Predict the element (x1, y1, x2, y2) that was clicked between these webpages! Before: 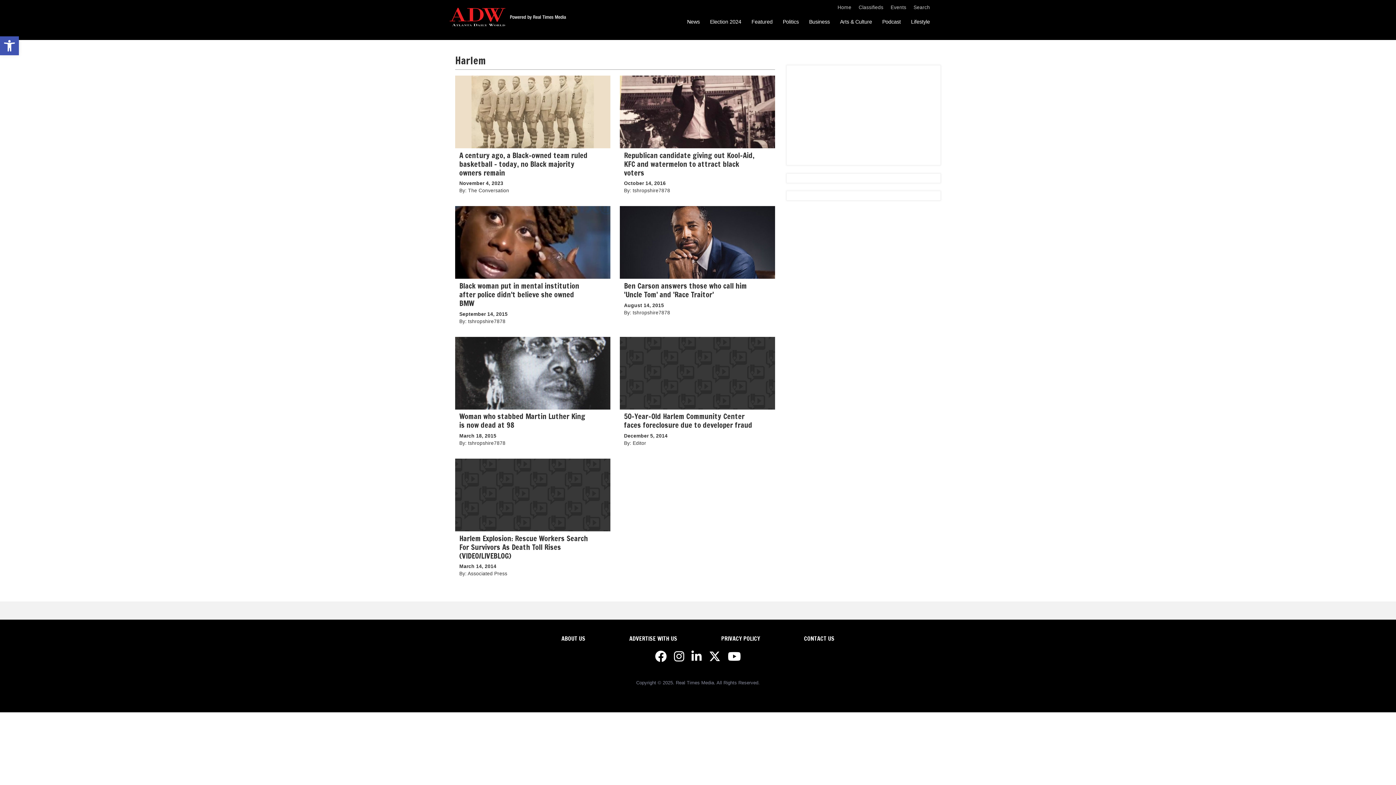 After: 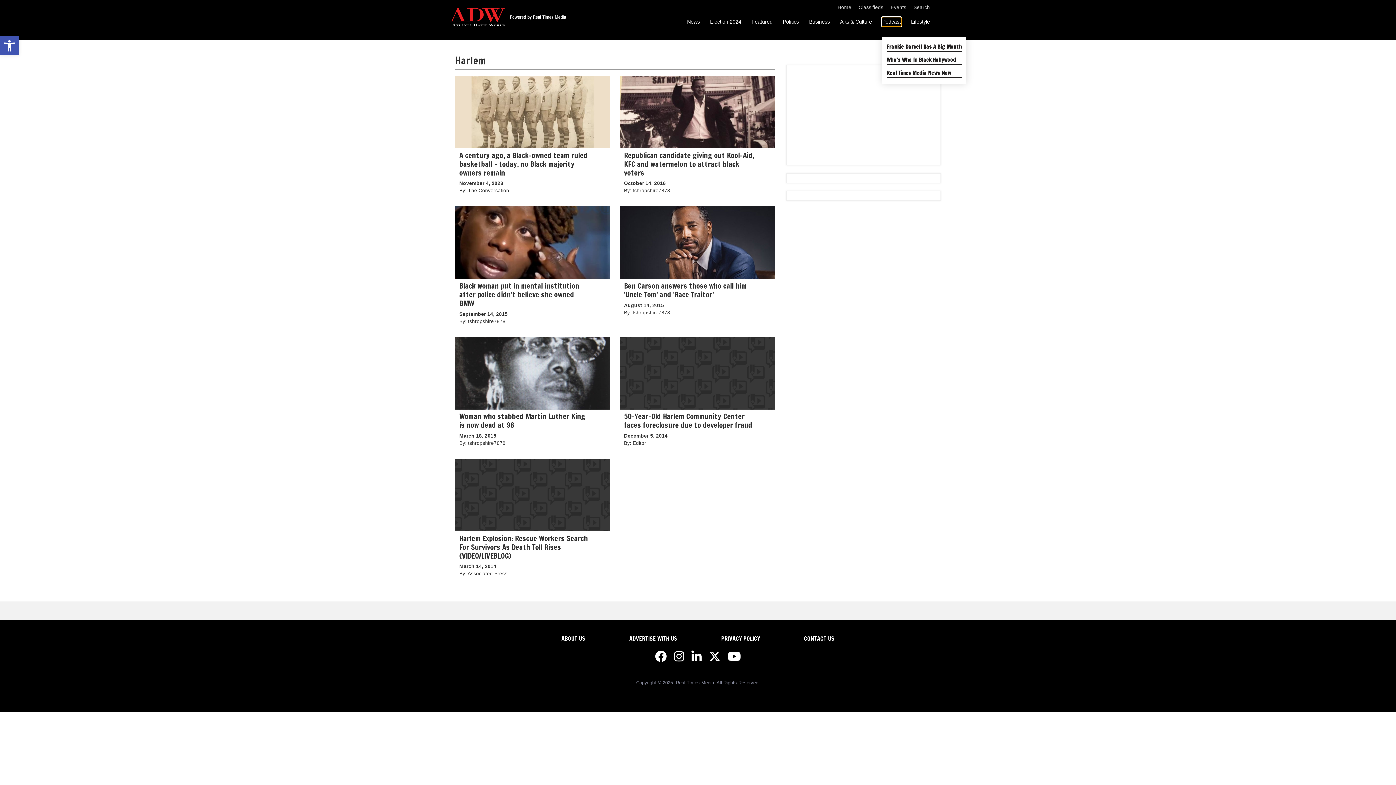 Action: bbox: (882, 17, 901, 26) label: Podcast